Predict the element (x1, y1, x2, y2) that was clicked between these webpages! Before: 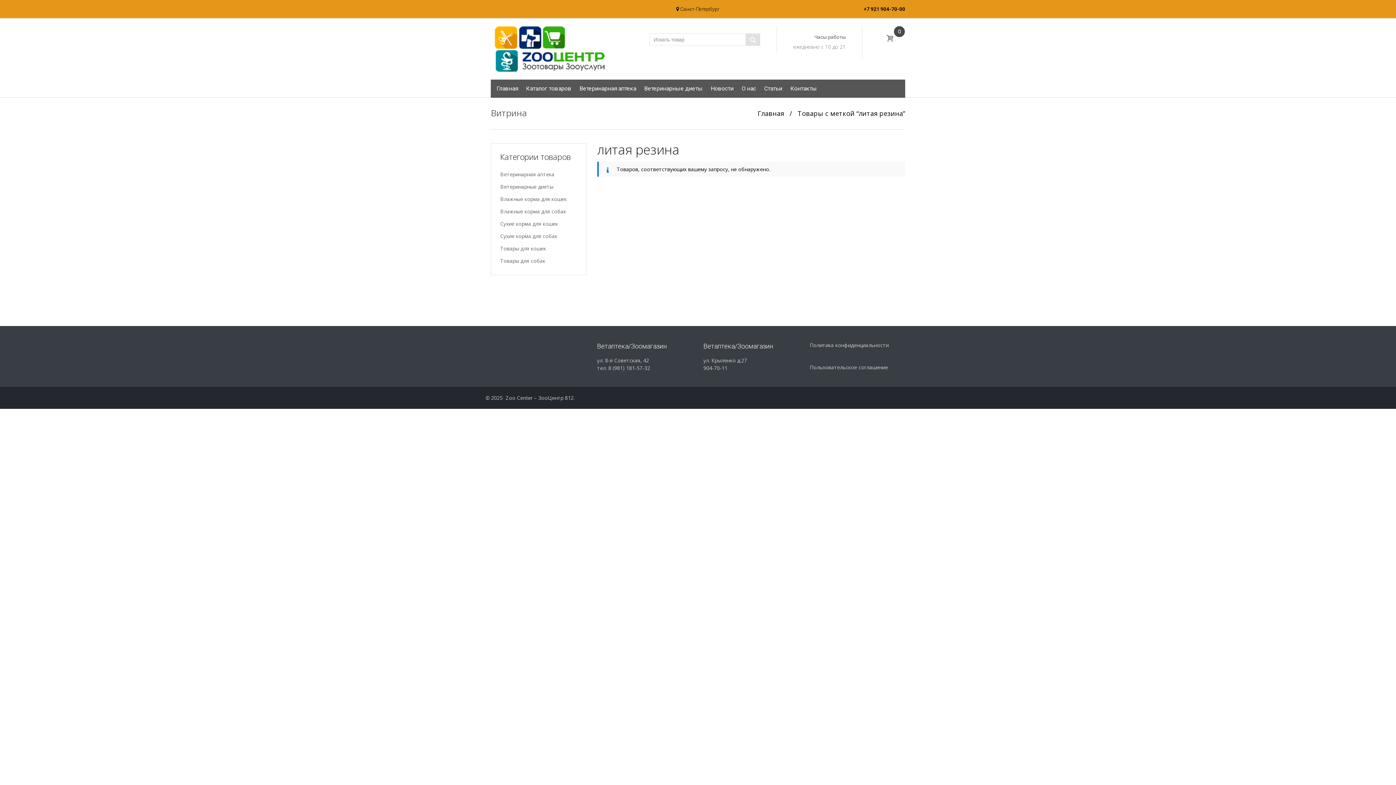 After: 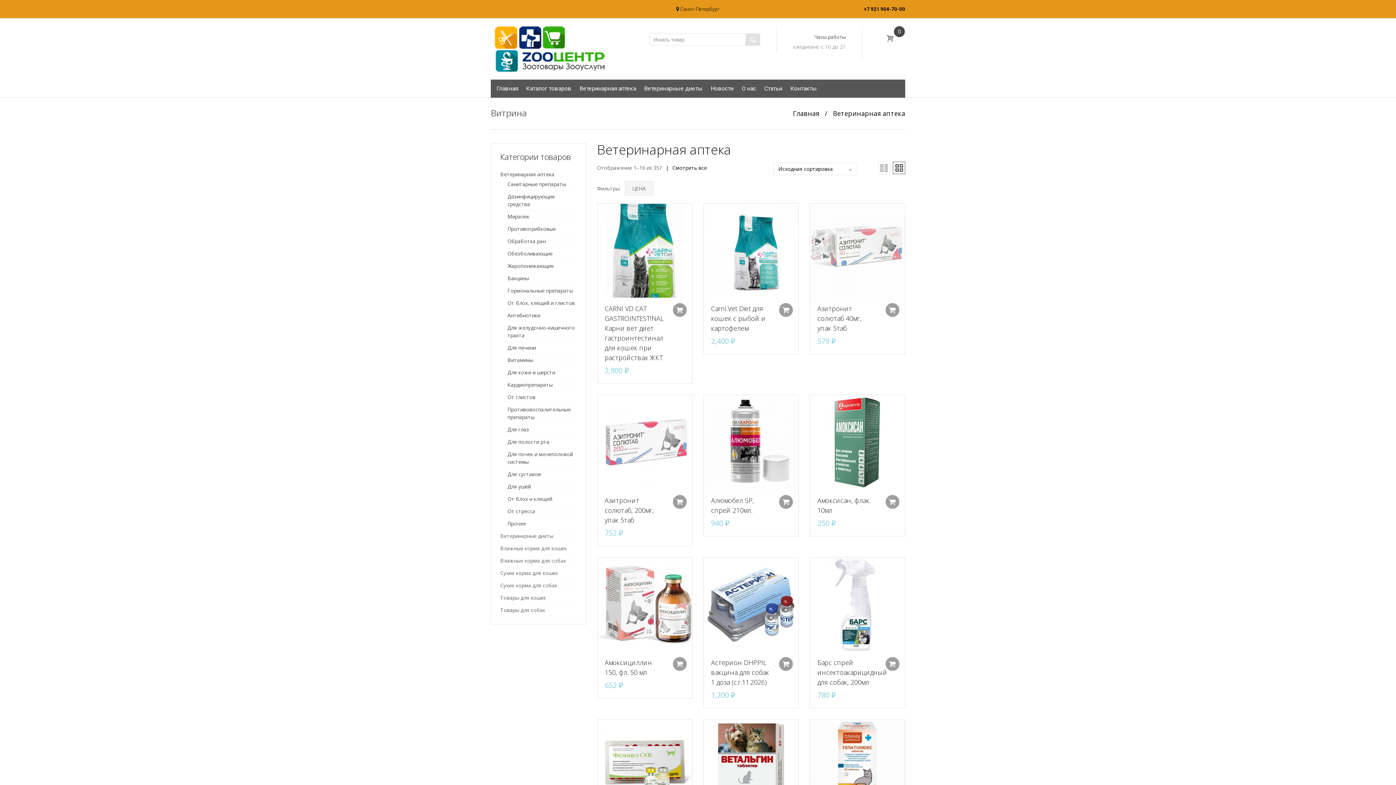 Action: bbox: (500, 170, 554, 177) label: Ветеринарная аптека